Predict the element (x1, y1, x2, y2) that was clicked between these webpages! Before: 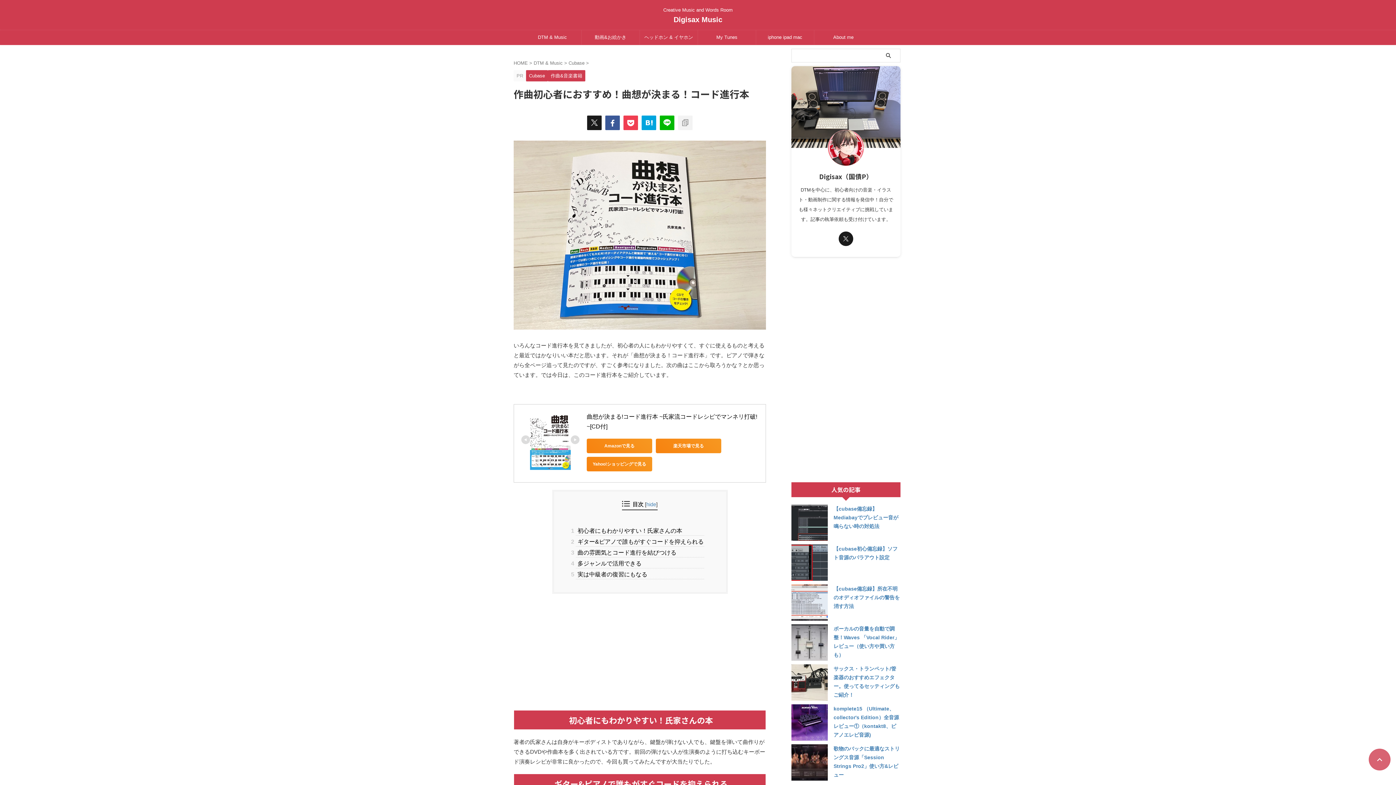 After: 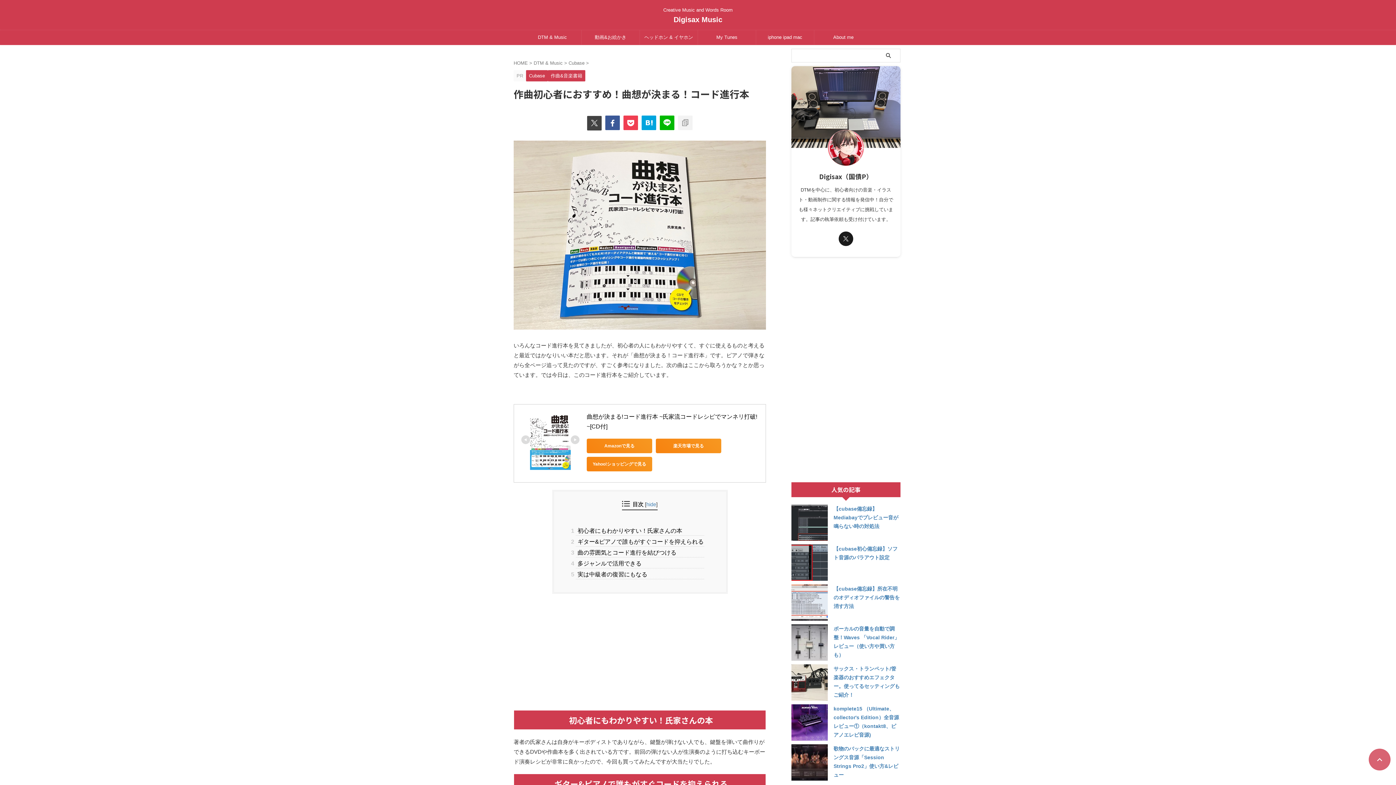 Action: bbox: (587, 115, 601, 130)